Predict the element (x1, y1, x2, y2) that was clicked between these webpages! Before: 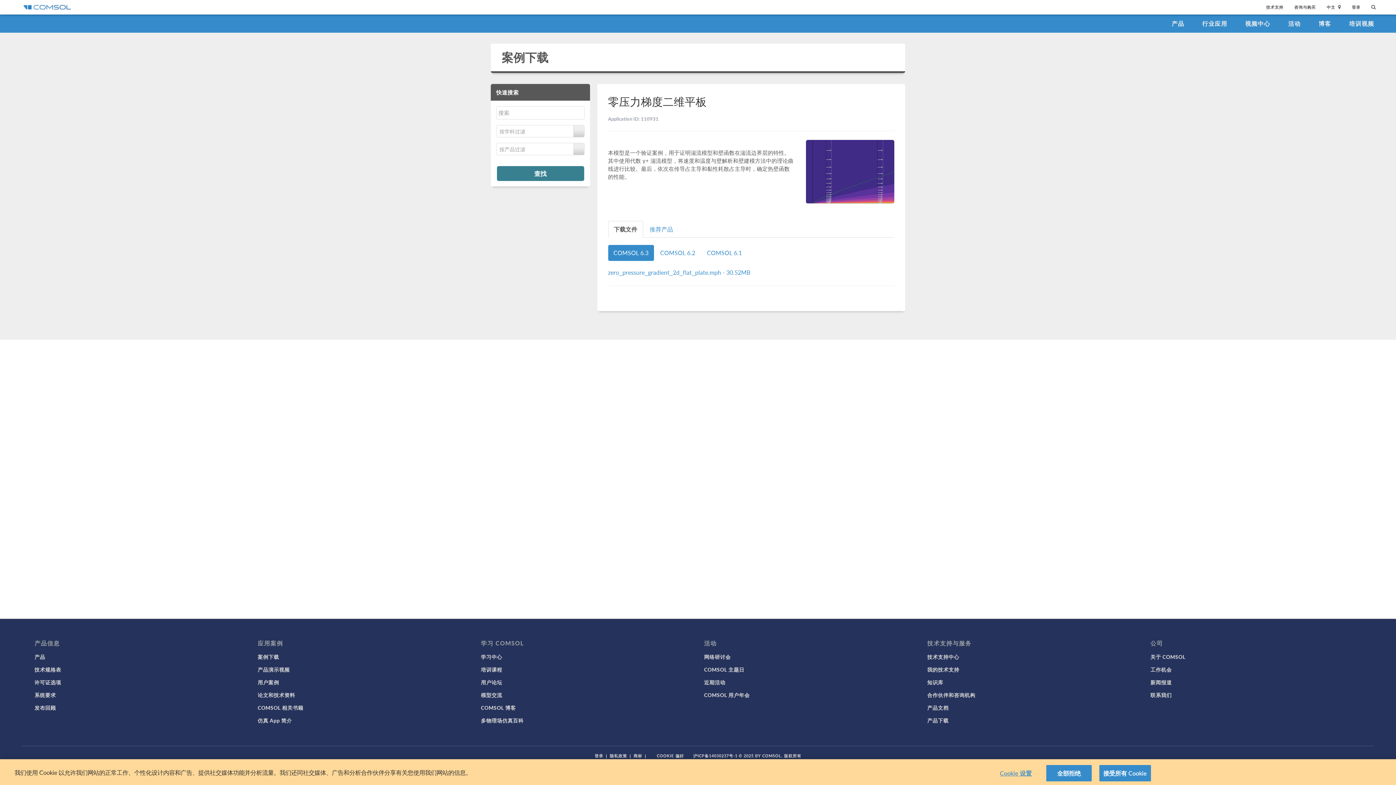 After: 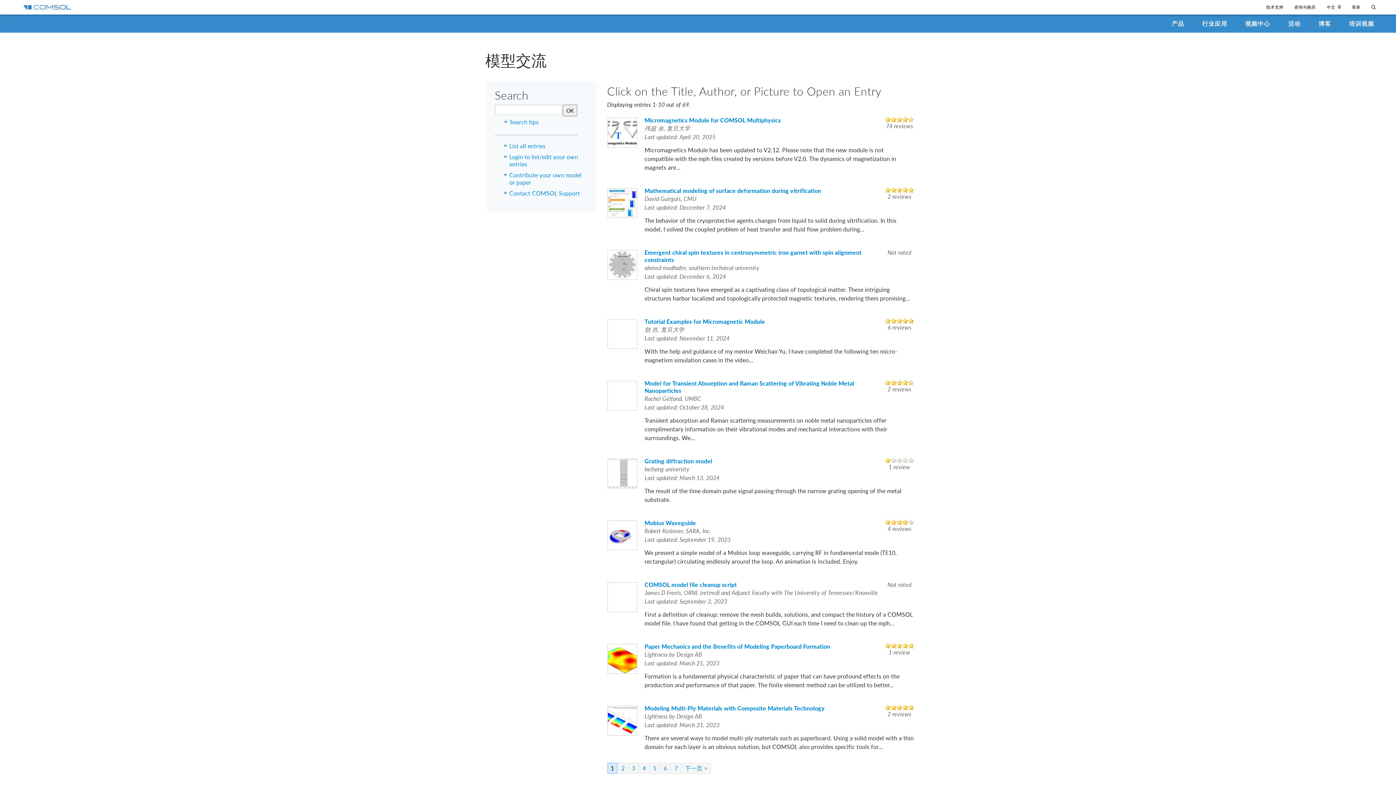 Action: bbox: (481, 691, 502, 698) label: 模型交流